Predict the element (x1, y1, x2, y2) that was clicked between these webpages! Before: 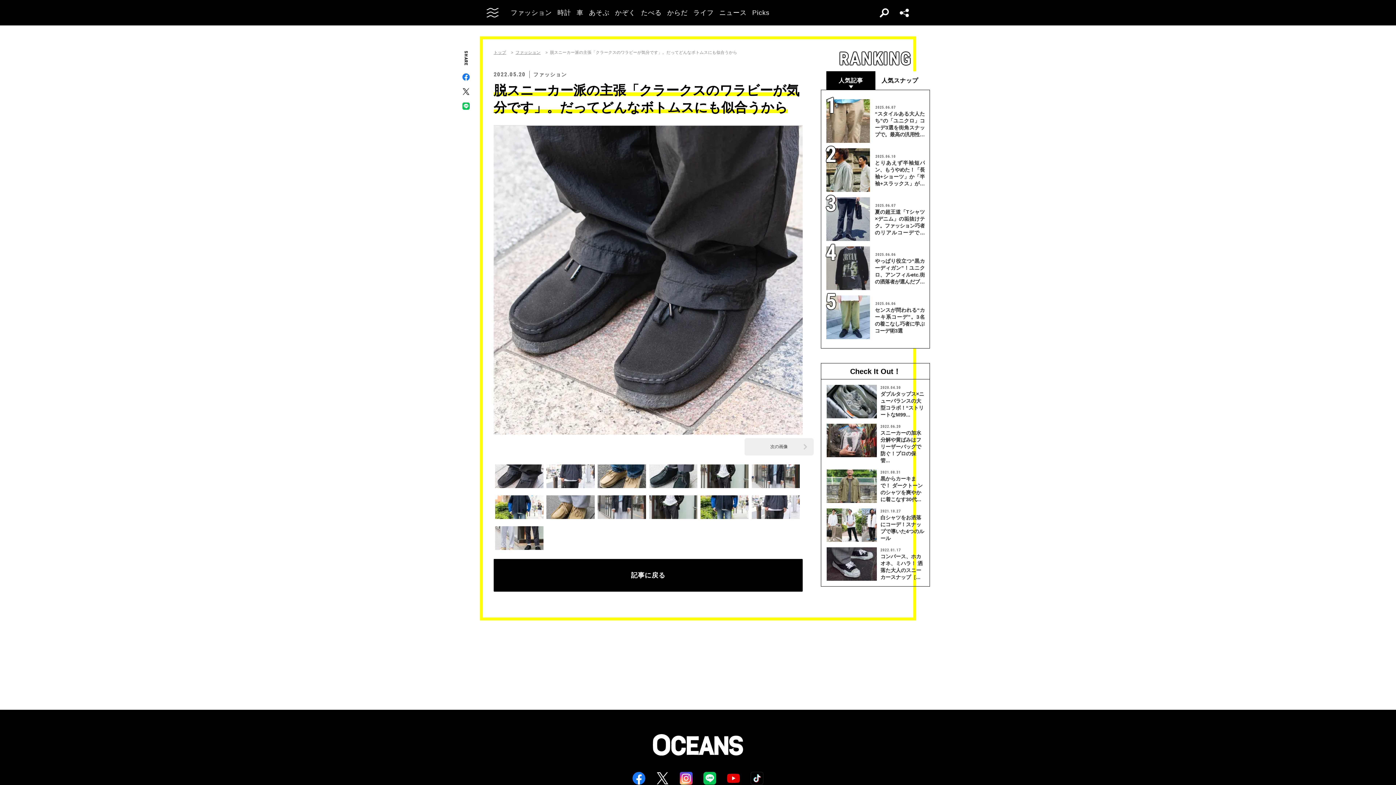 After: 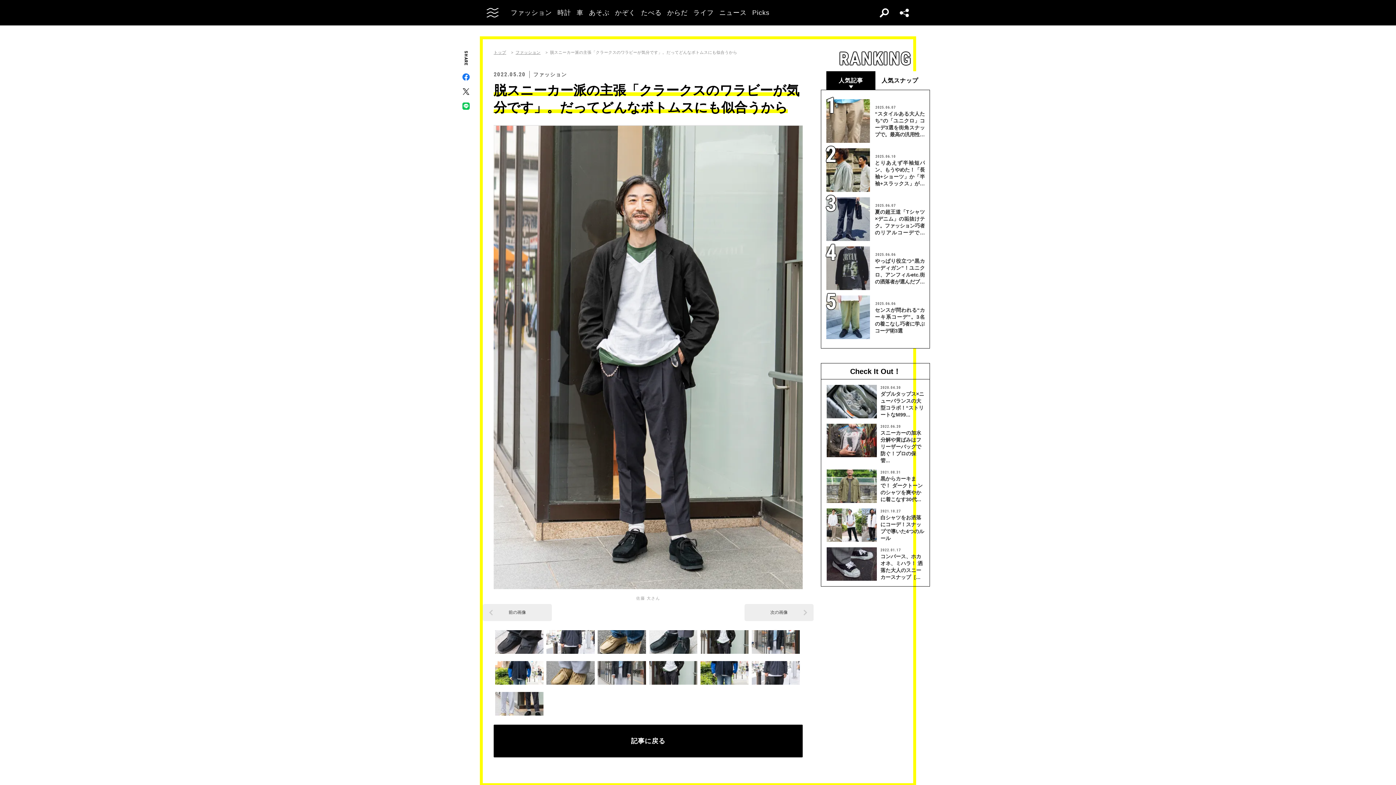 Action: bbox: (700, 464, 748, 488)